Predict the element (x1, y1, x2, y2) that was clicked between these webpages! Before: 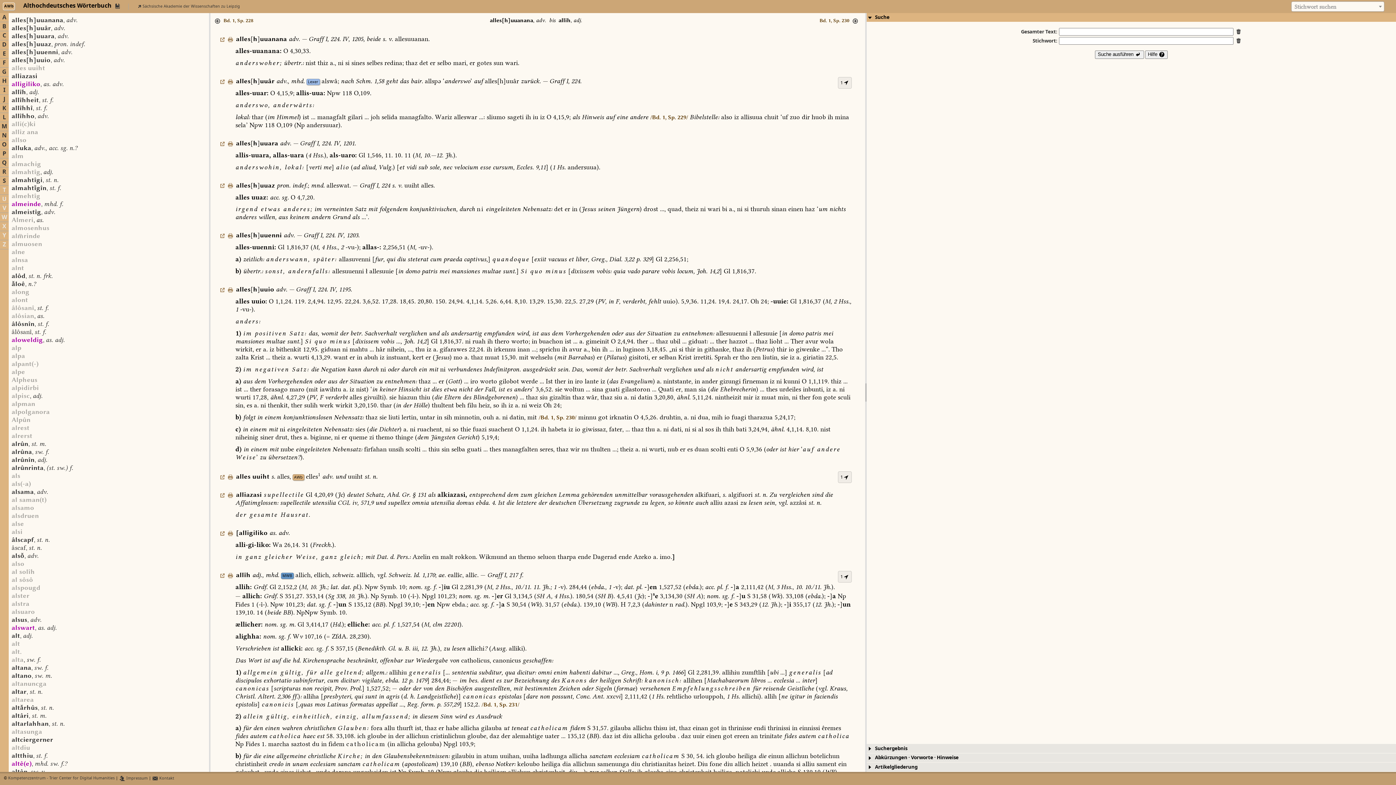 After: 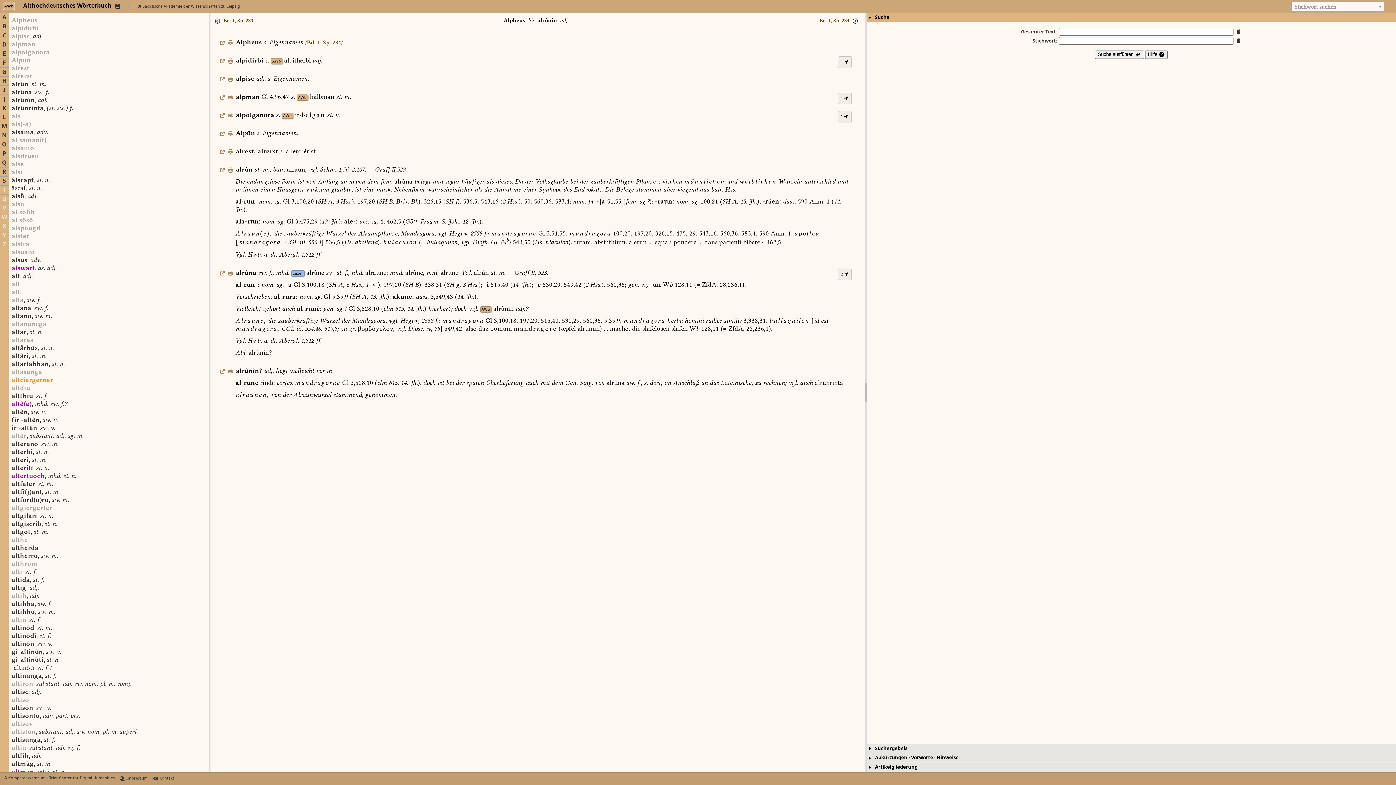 Action: bbox: (11, 377, 34, 383) label: Alpheus